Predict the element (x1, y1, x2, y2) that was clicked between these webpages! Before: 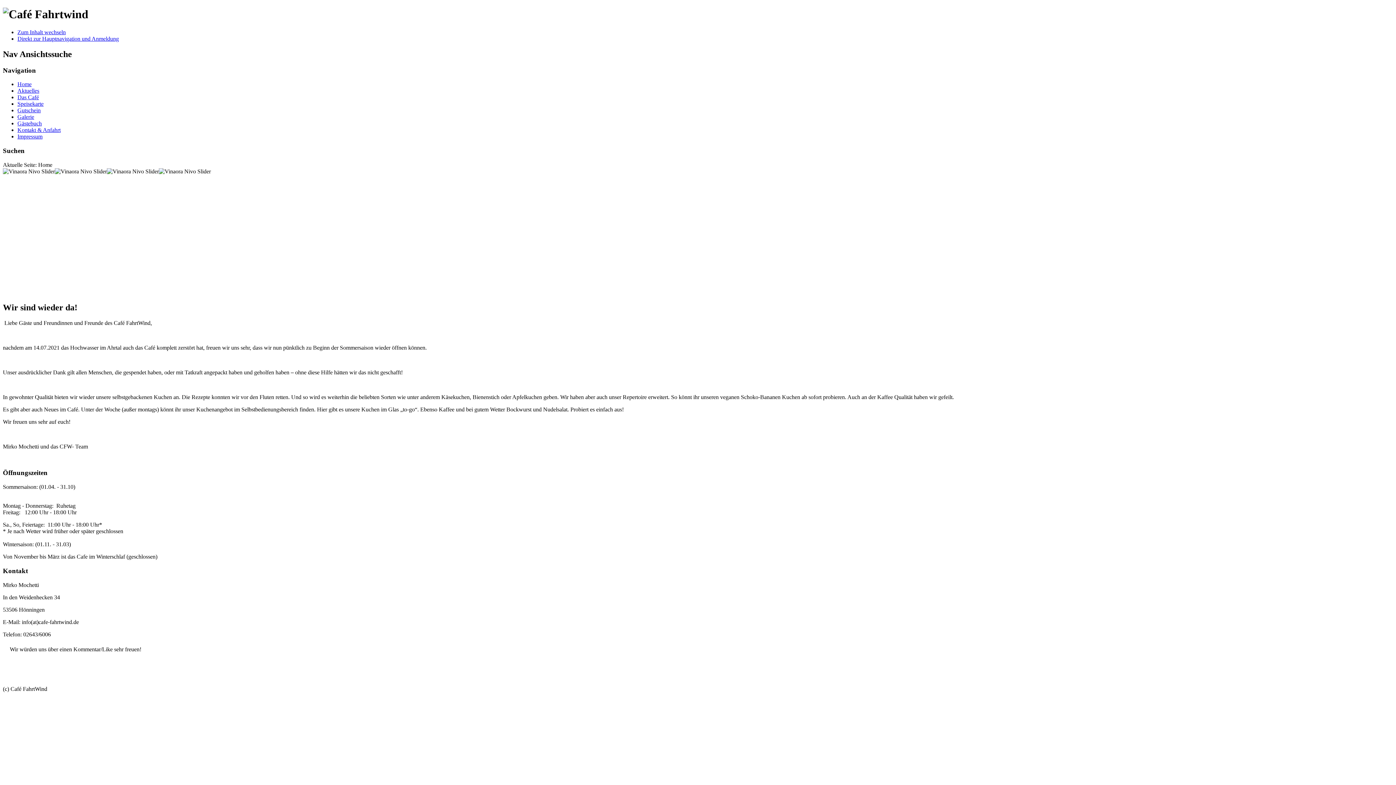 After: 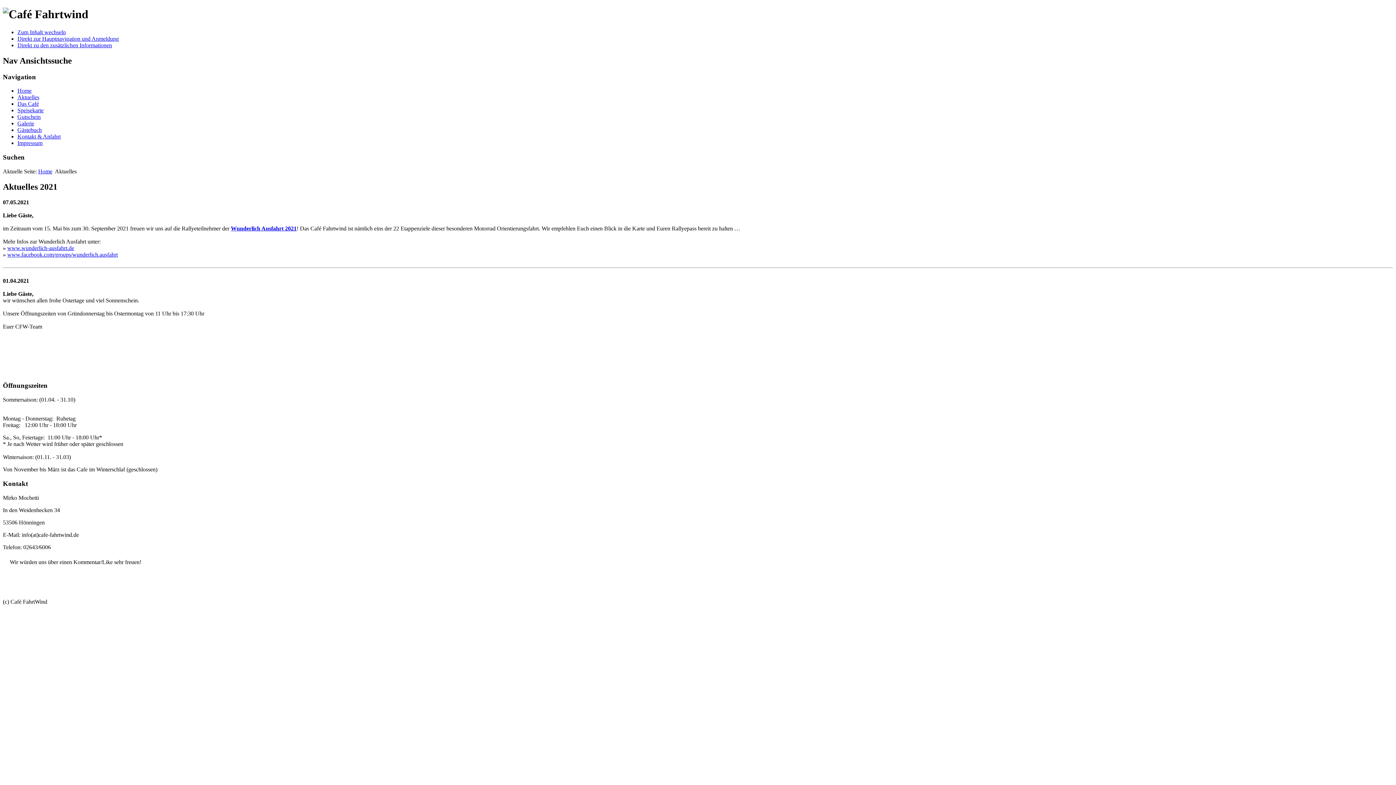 Action: bbox: (17, 87, 39, 93) label: Aktuelles